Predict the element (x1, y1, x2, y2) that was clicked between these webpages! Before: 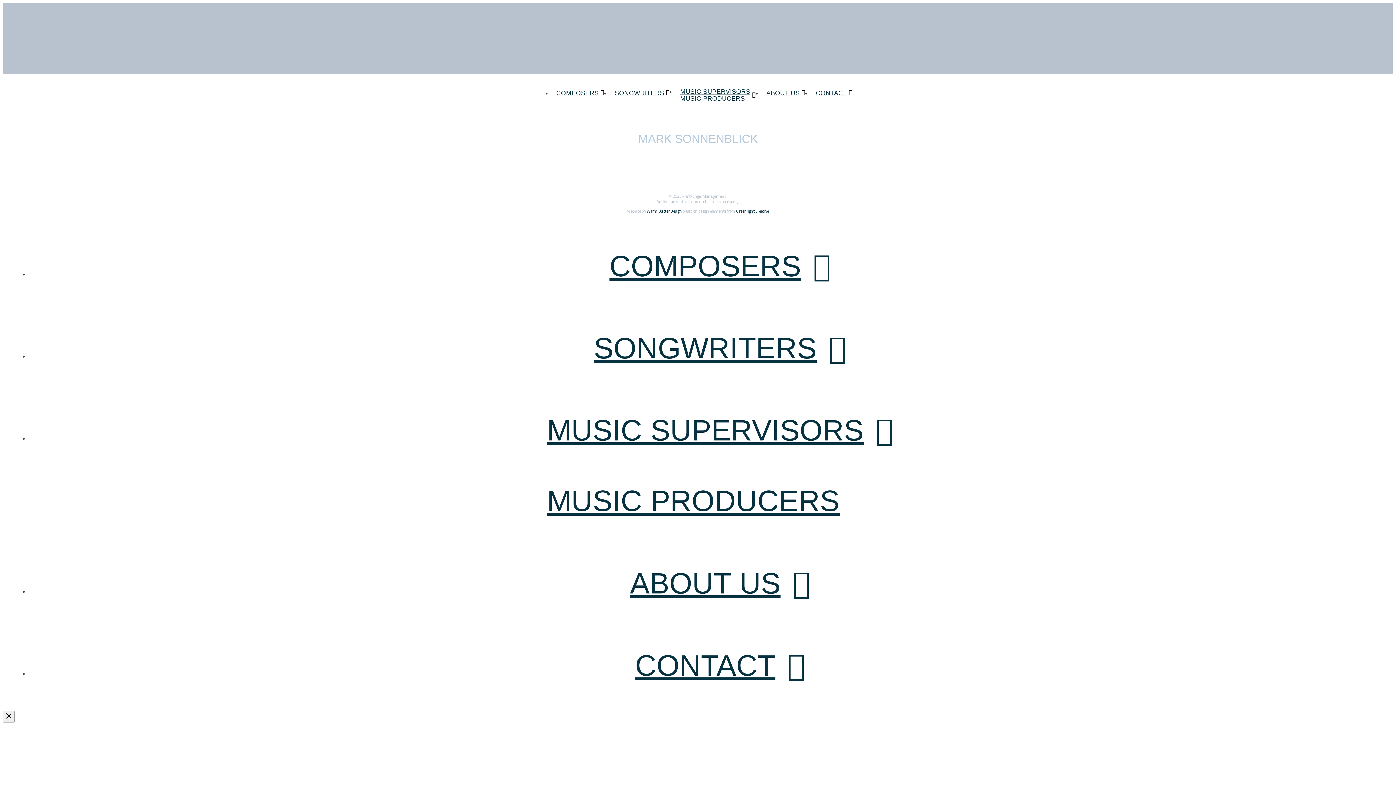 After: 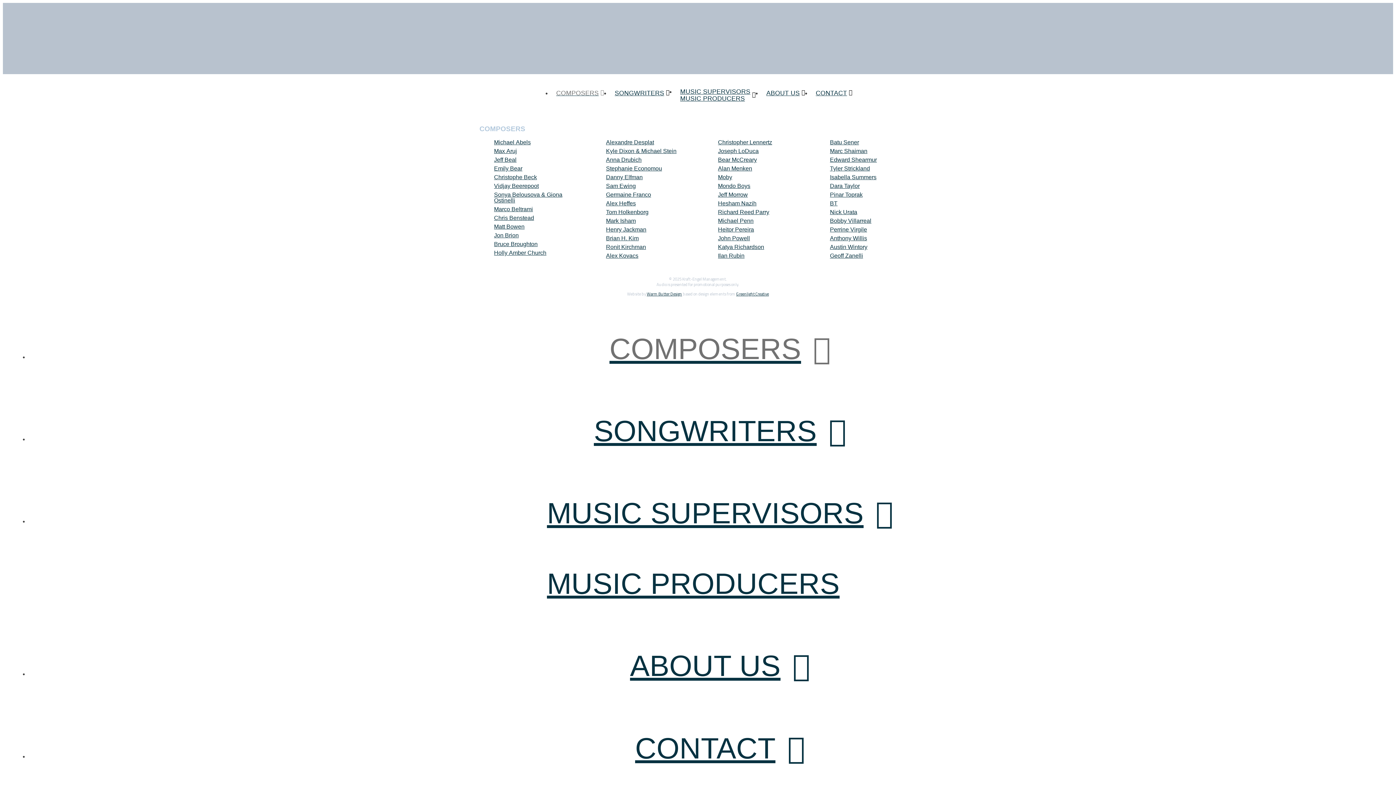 Action: bbox: (29, 223, 1381, 305) label: COMPOSERS